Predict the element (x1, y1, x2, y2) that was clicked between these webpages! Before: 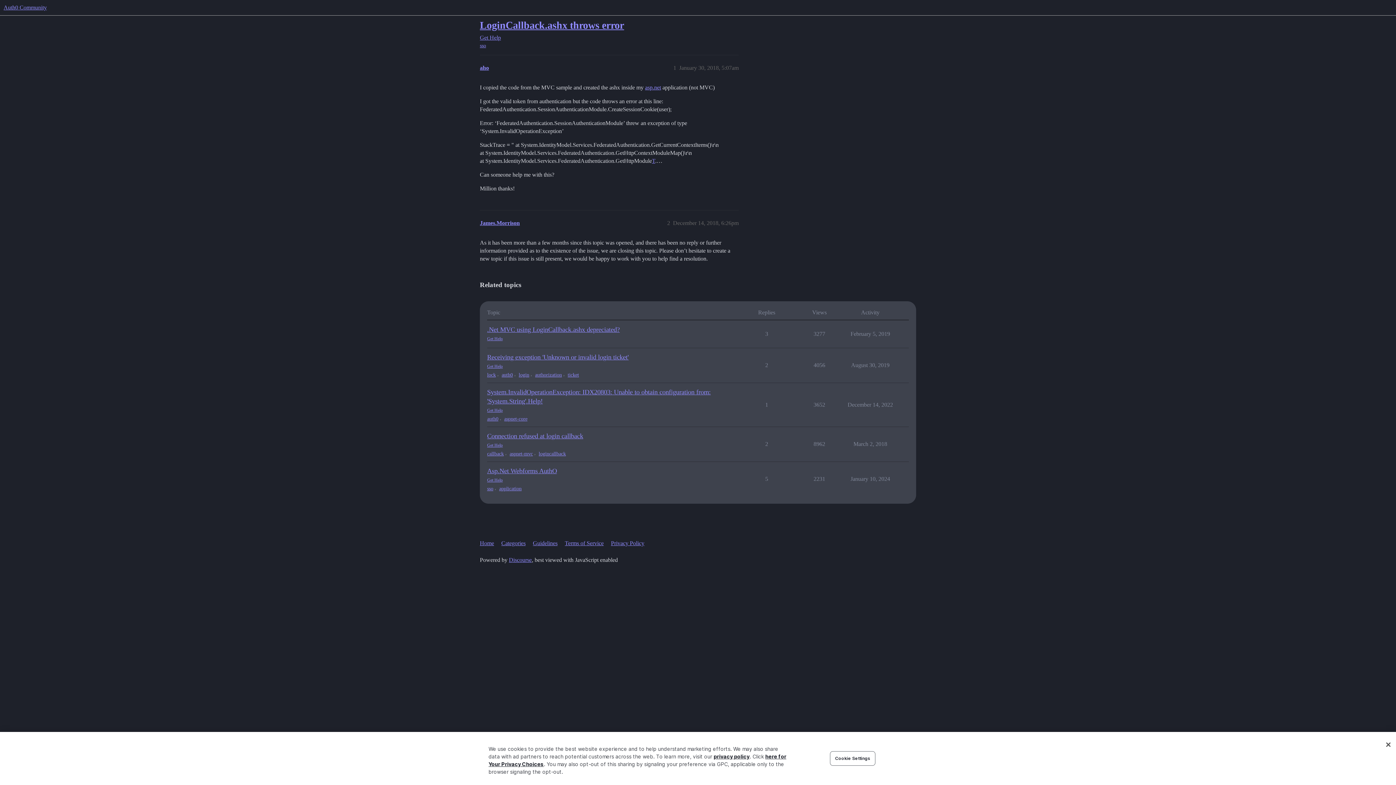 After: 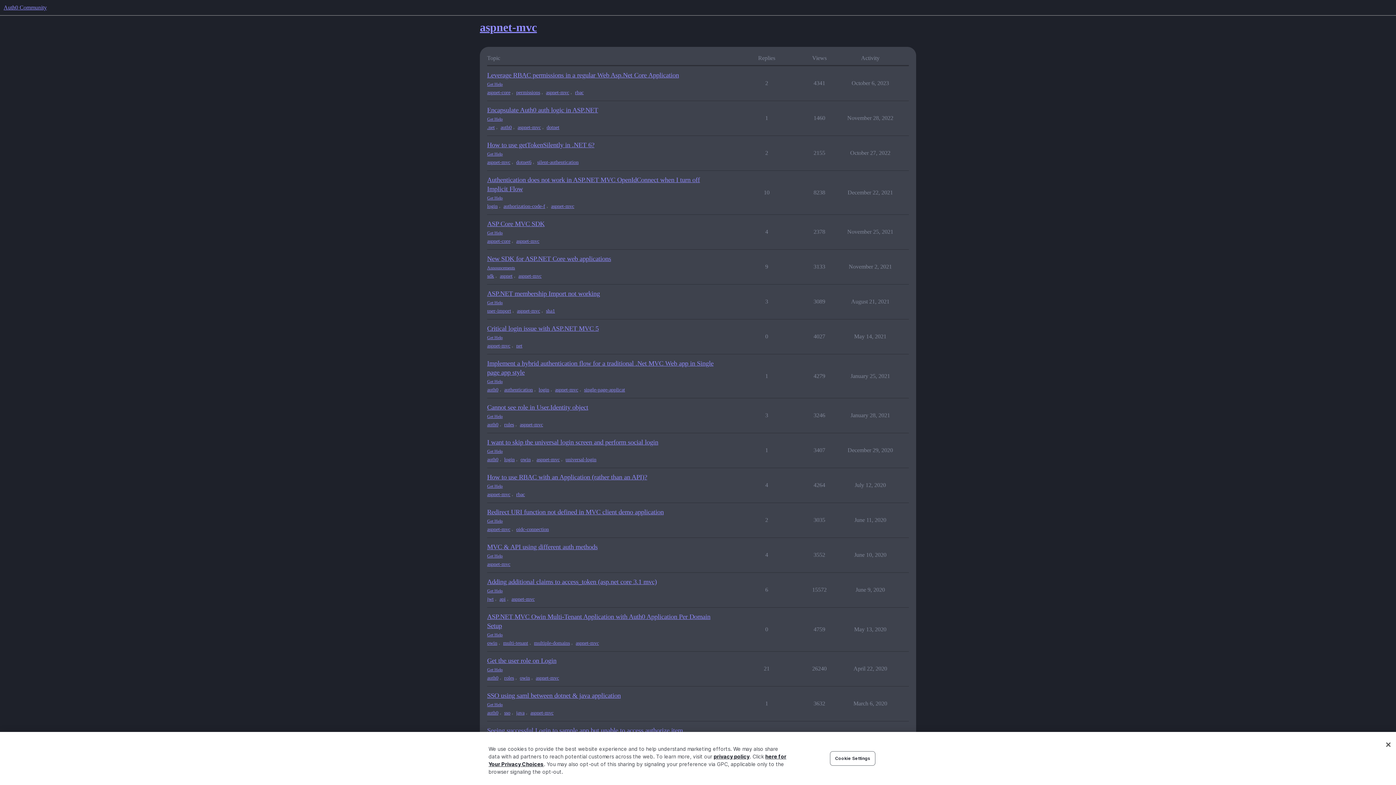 Action: label: aspnet-mvc bbox: (509, 450, 533, 457)